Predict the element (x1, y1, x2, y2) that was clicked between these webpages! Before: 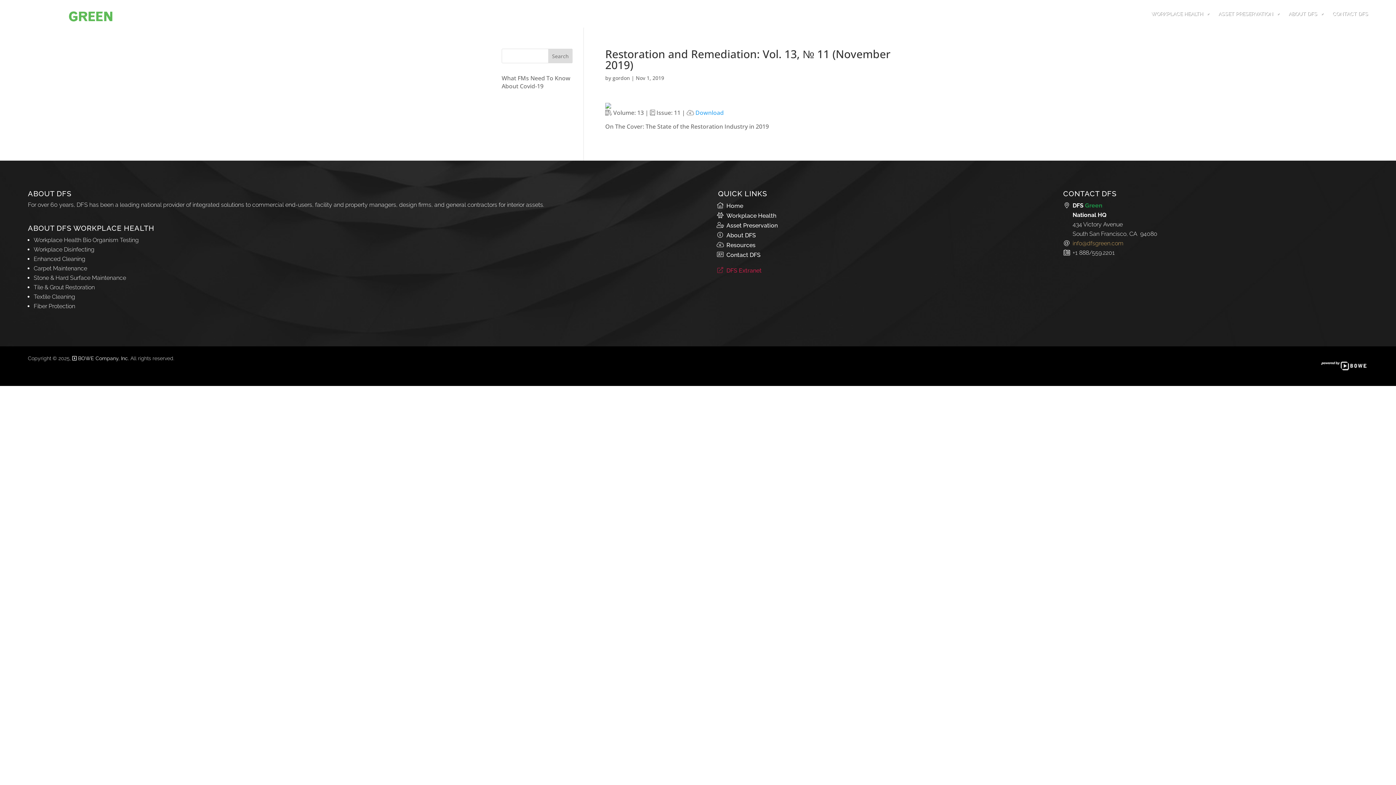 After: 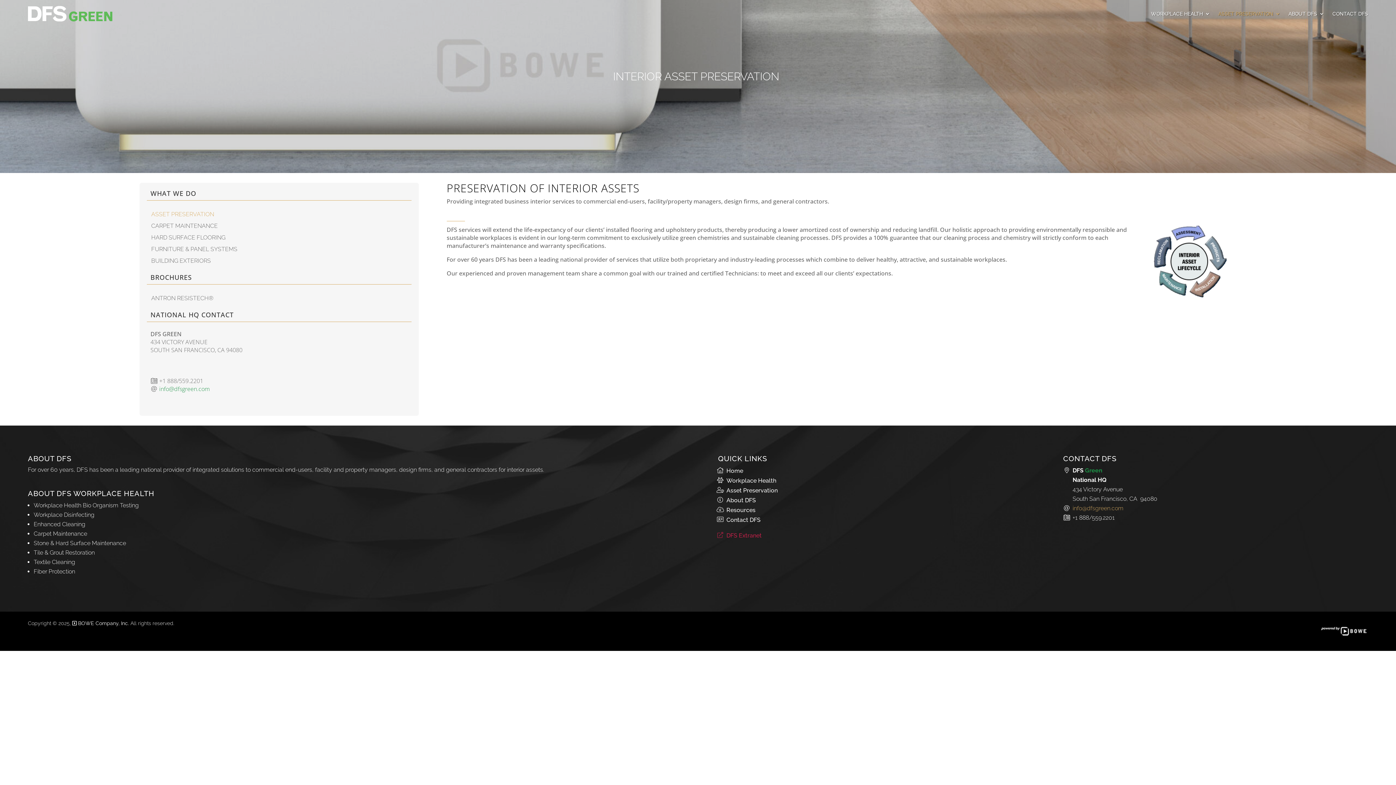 Action: label: Asset Preservation bbox: (726, 222, 777, 229)